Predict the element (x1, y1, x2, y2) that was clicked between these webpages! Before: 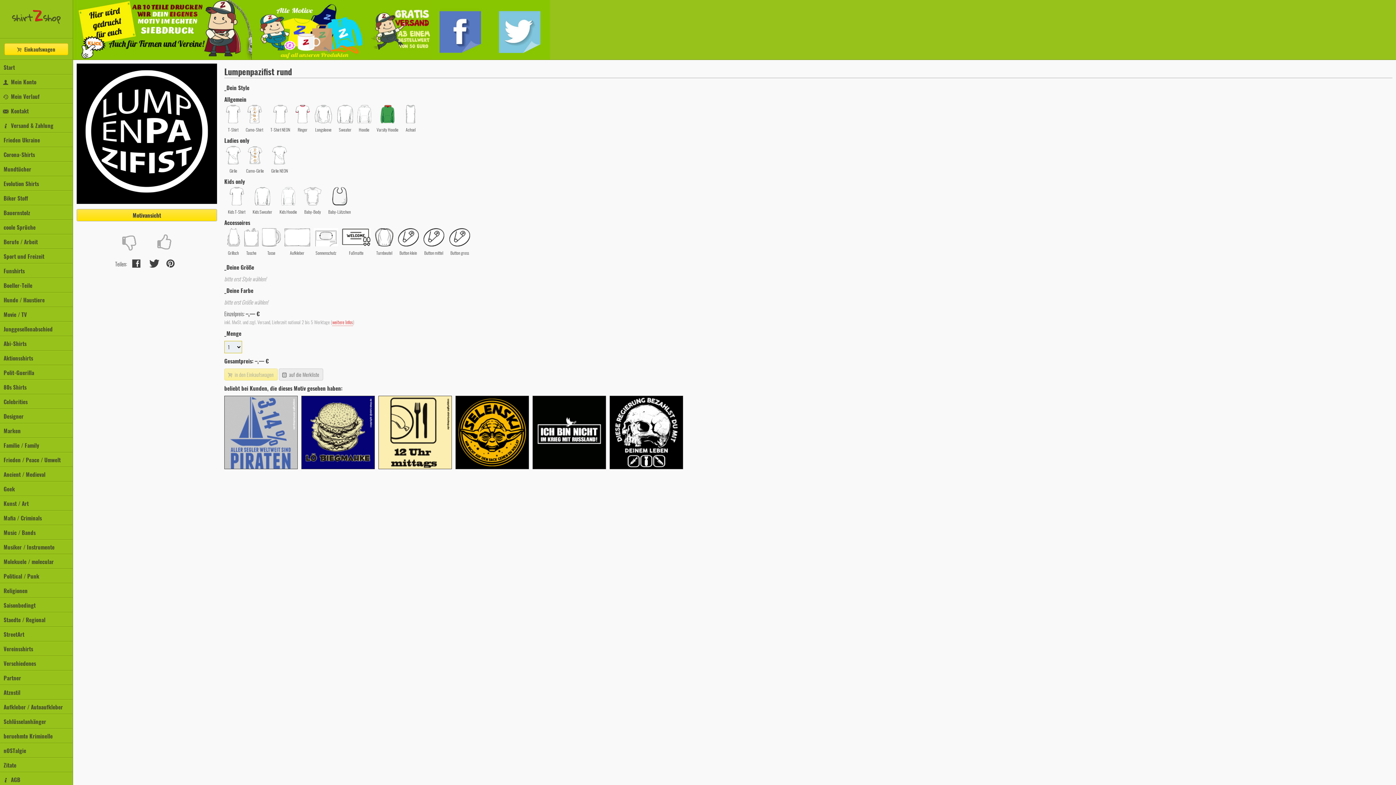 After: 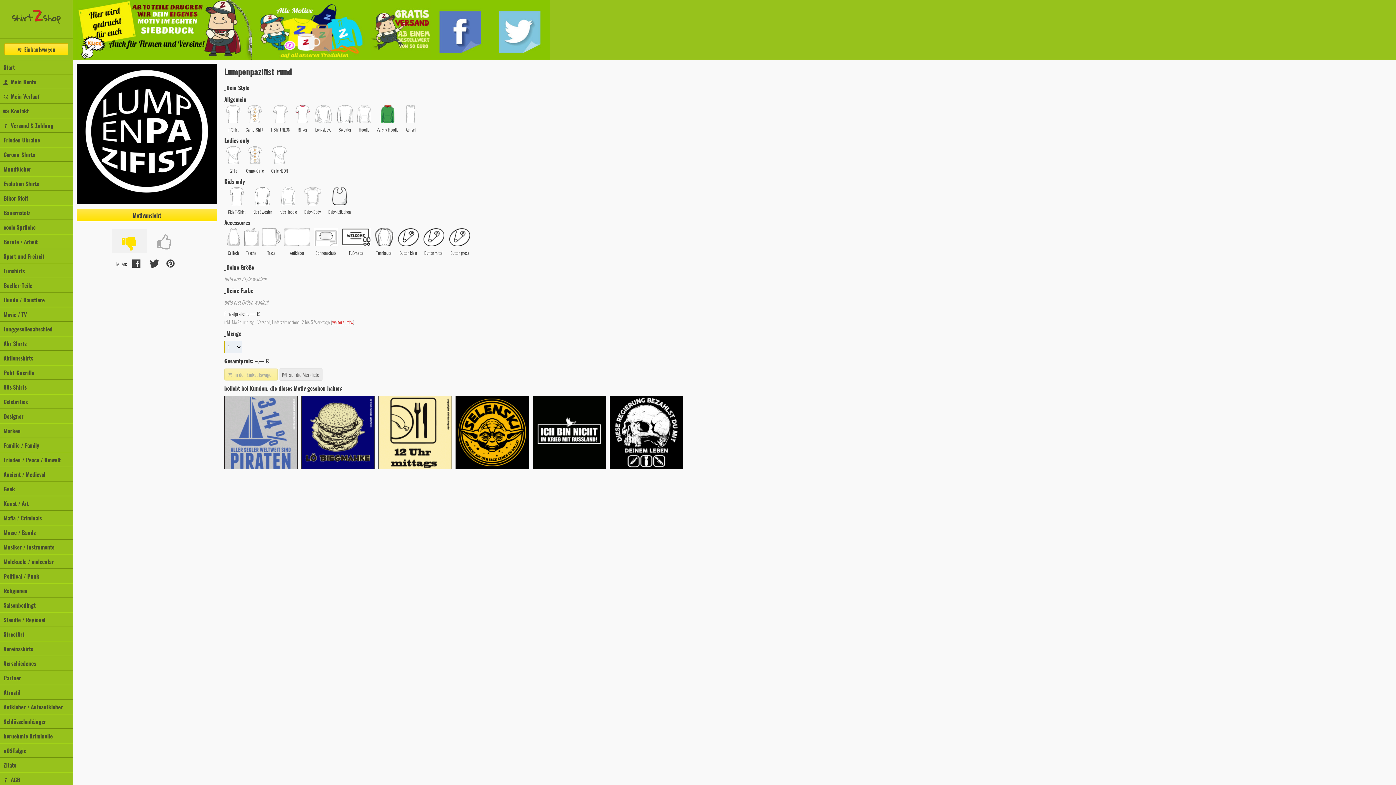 Action: bbox: (111, 228, 146, 253)